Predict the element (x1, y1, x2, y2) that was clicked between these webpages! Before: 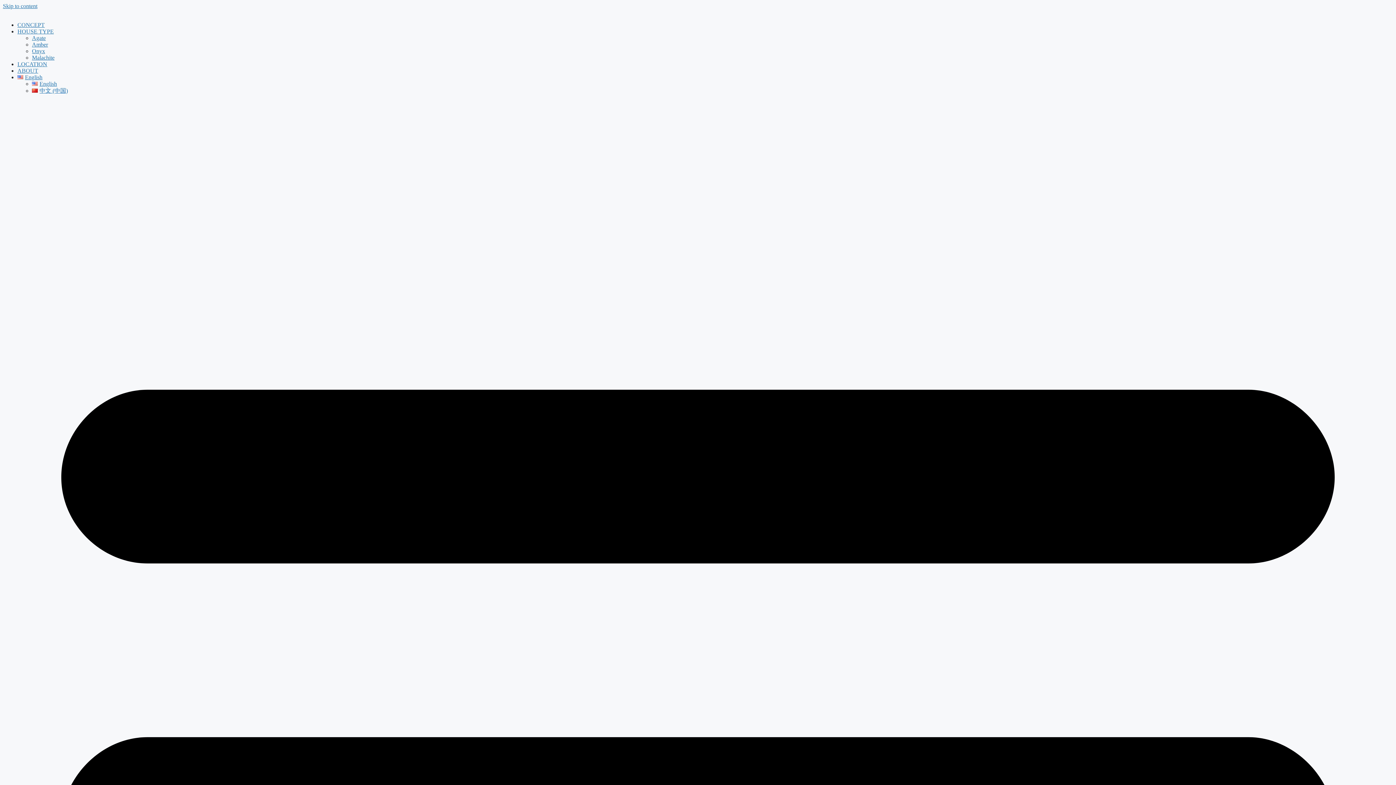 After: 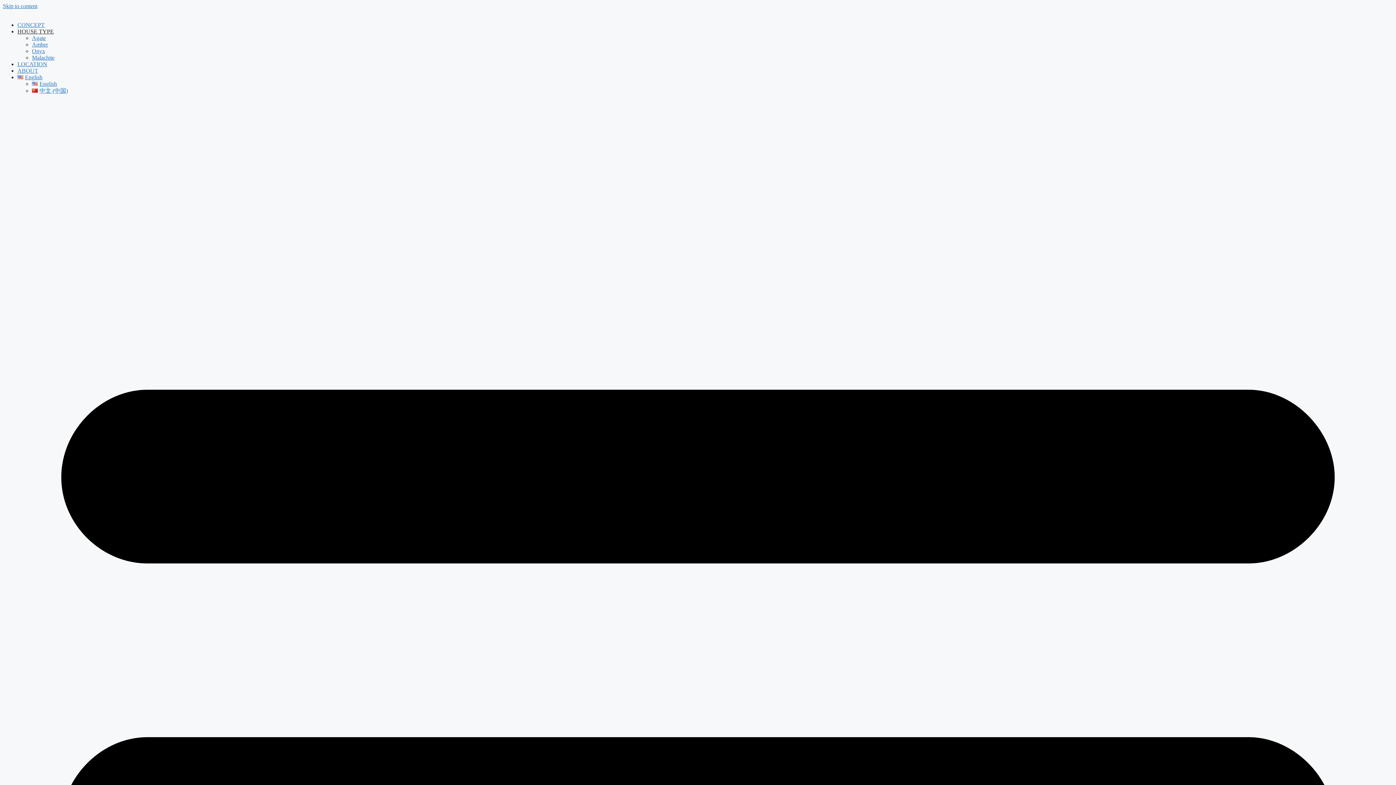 Action: bbox: (17, 28, 53, 34) label: HOUSE TYPE